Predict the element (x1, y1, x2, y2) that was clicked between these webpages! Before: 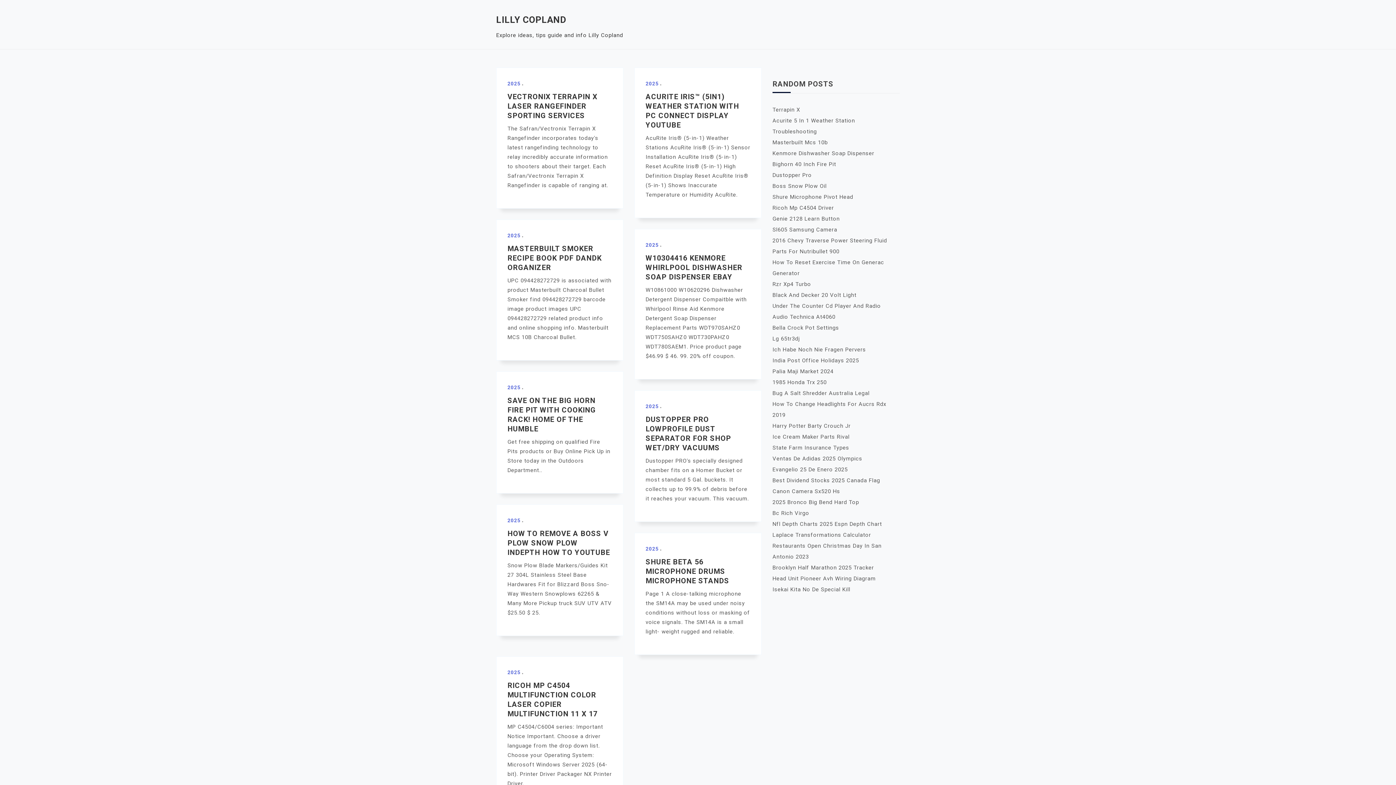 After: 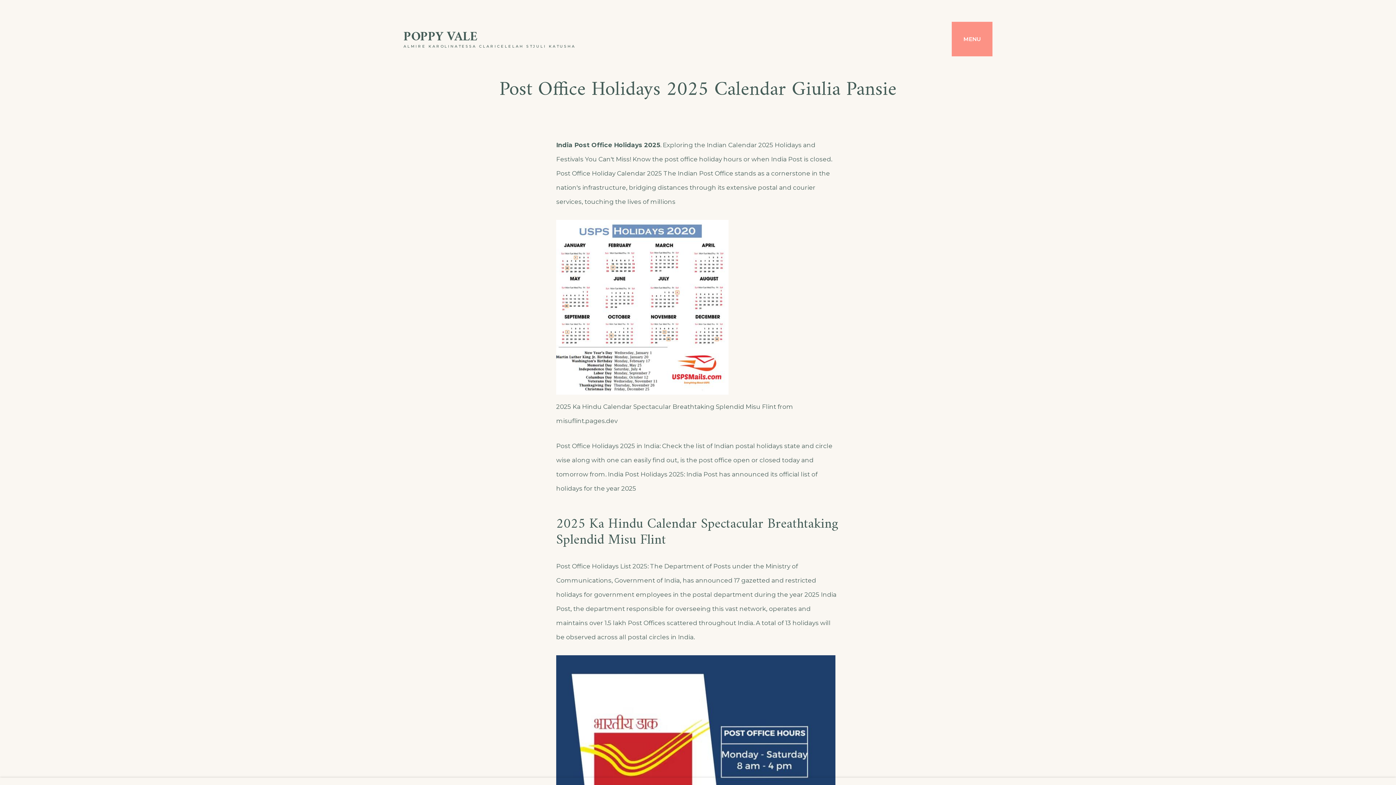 Action: bbox: (772, 357, 859, 364) label: India Post Office Holidays 2025